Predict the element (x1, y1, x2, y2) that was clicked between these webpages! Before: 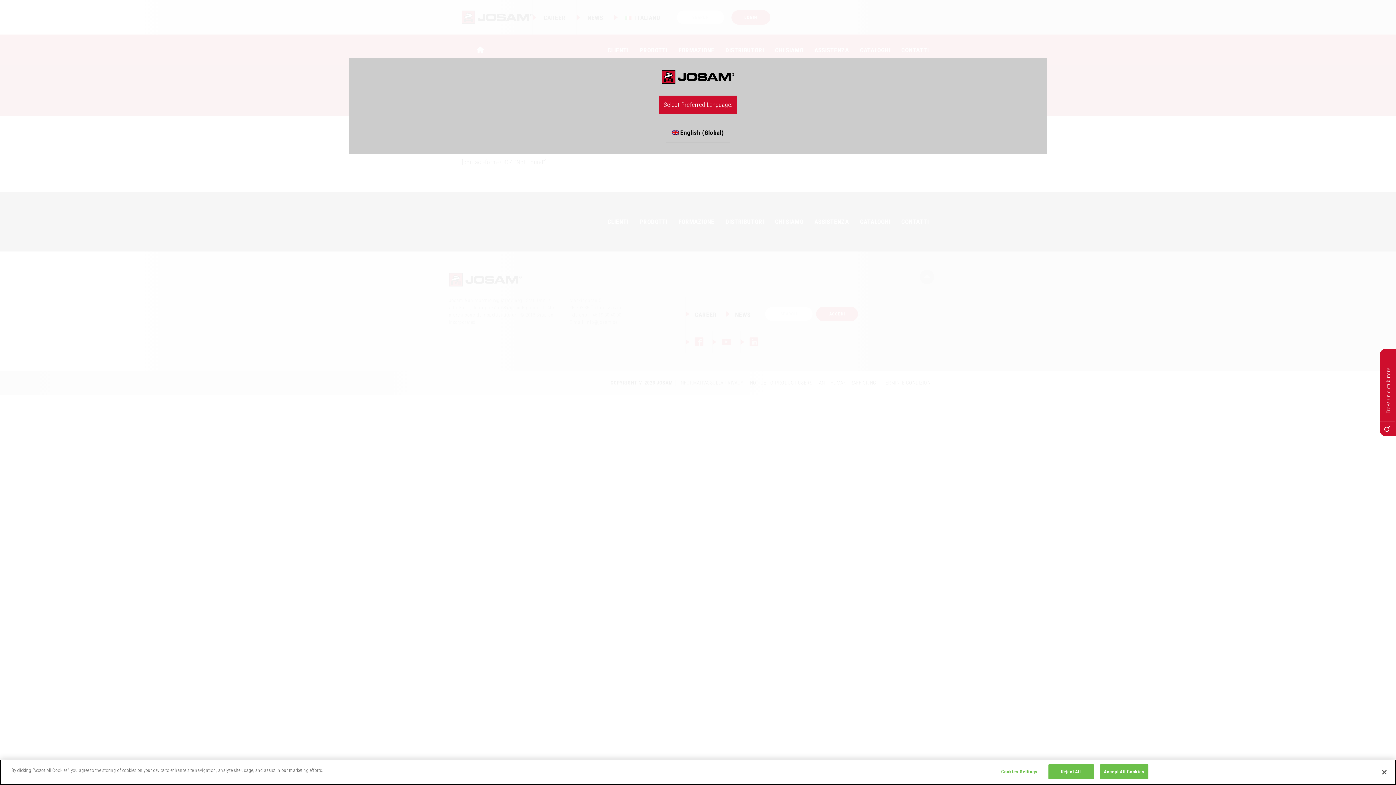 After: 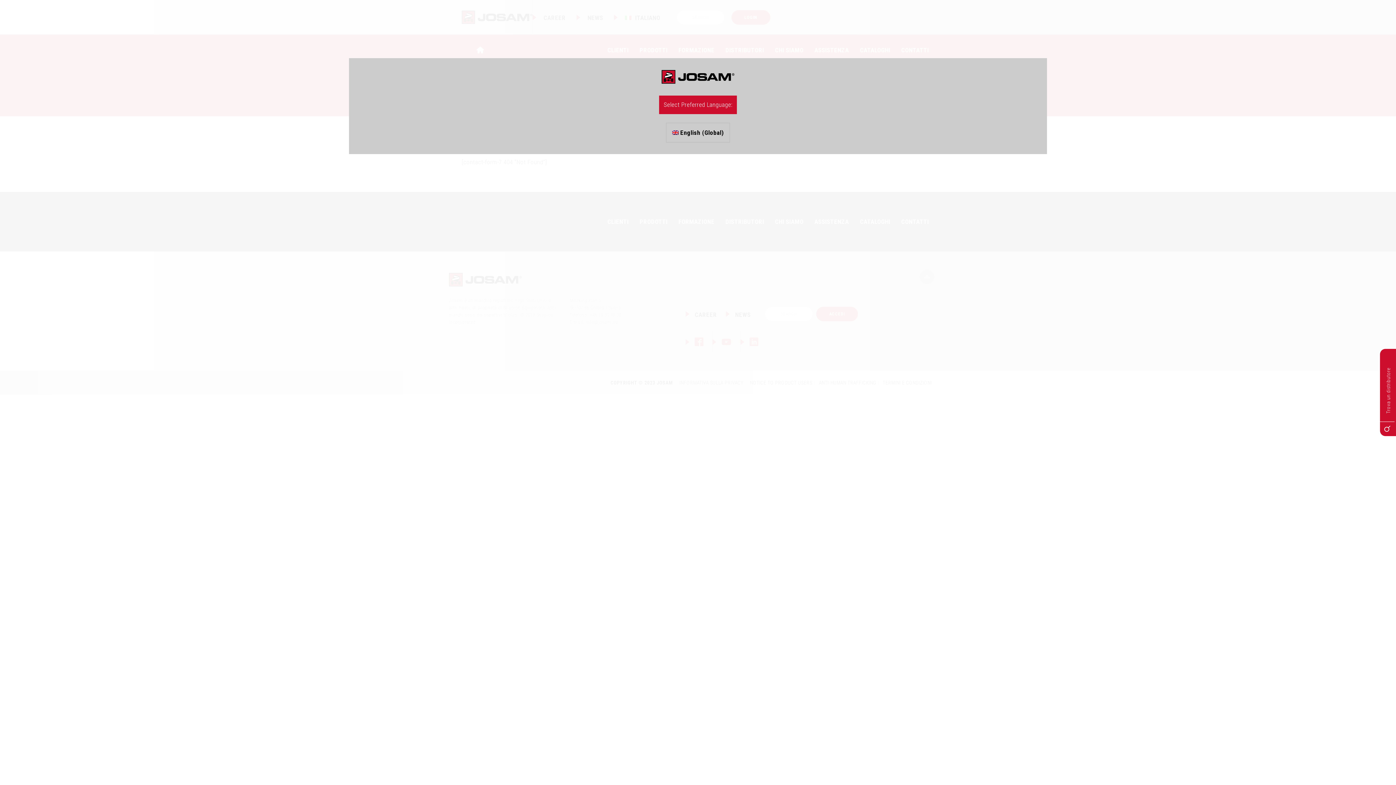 Action: label: Accept All Cookies bbox: (1100, 764, 1148, 779)